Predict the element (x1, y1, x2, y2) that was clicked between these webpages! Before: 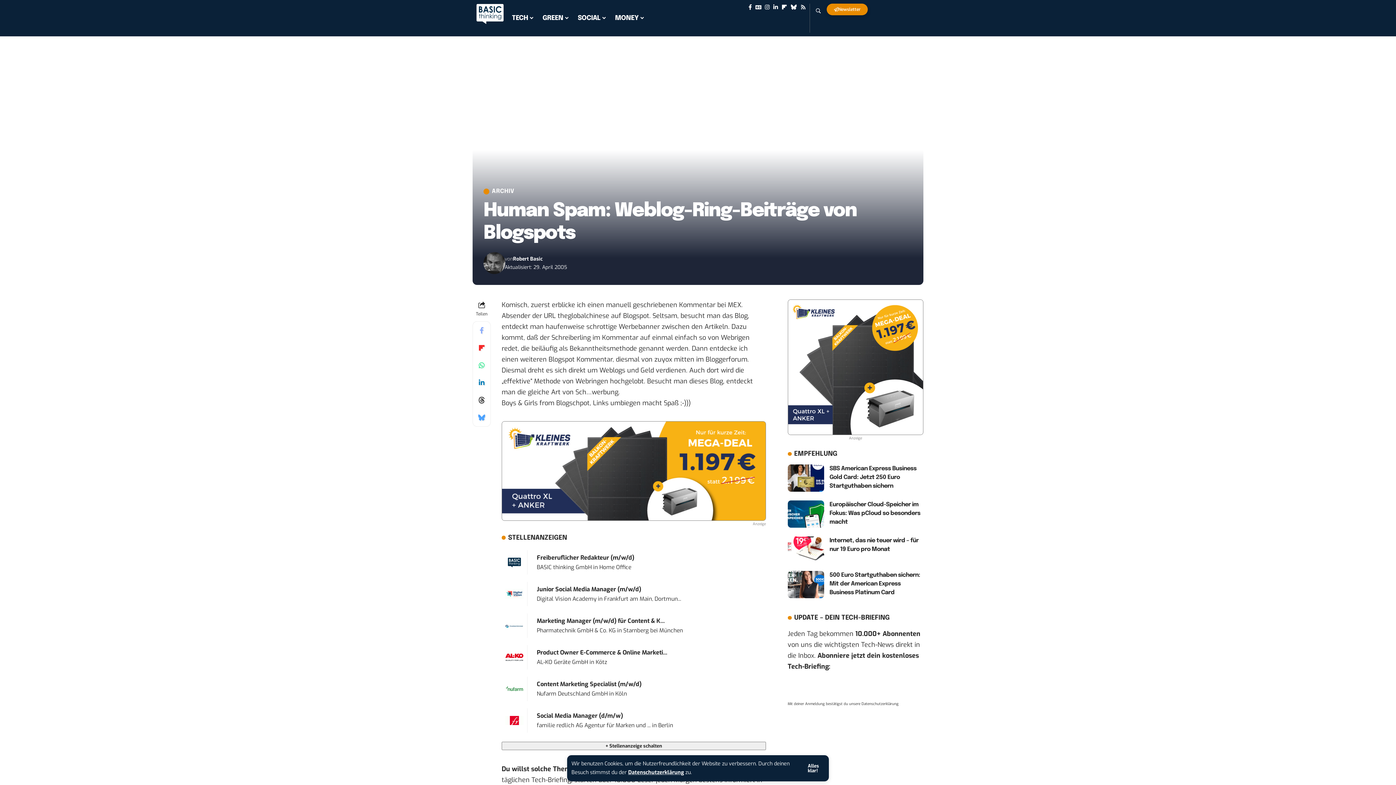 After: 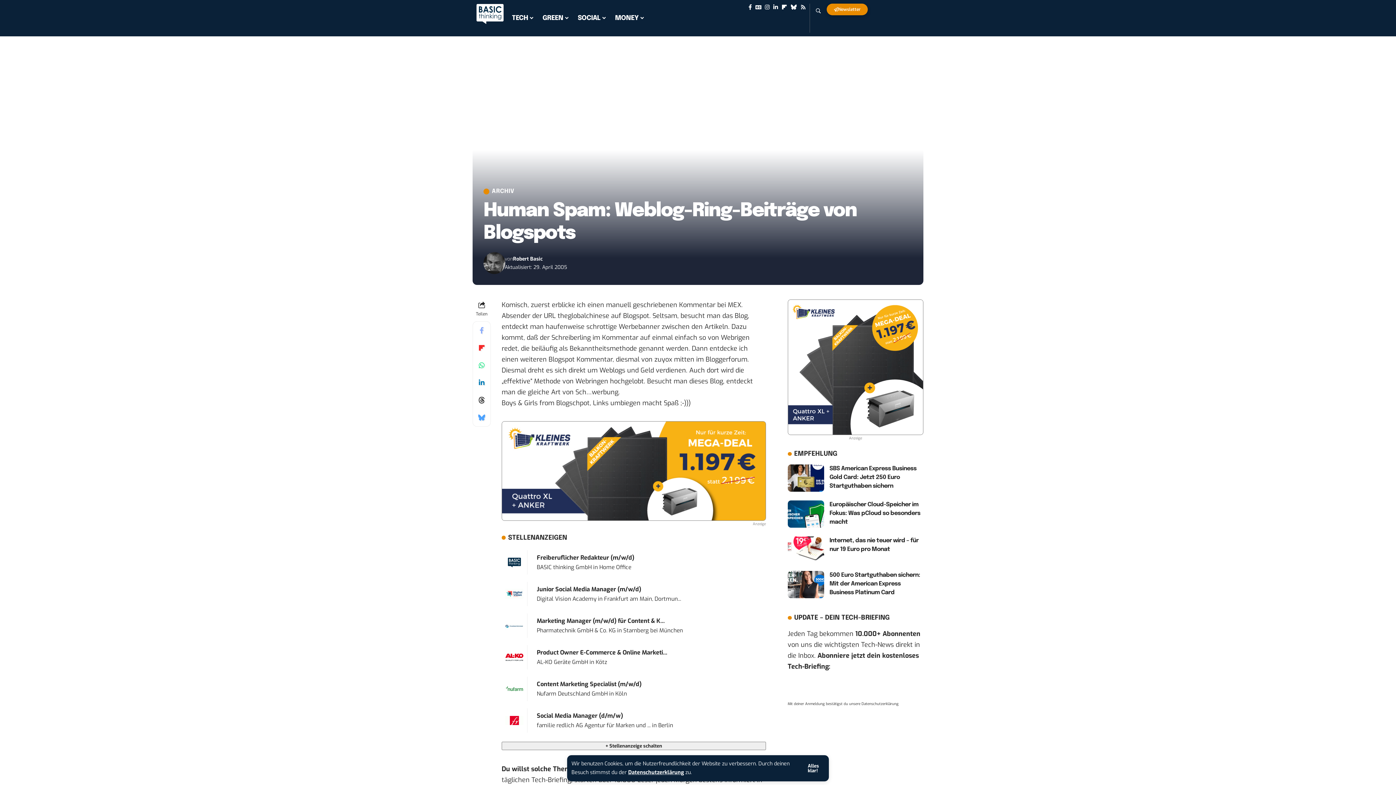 Action: bbox: (787, 362, 923, 371)